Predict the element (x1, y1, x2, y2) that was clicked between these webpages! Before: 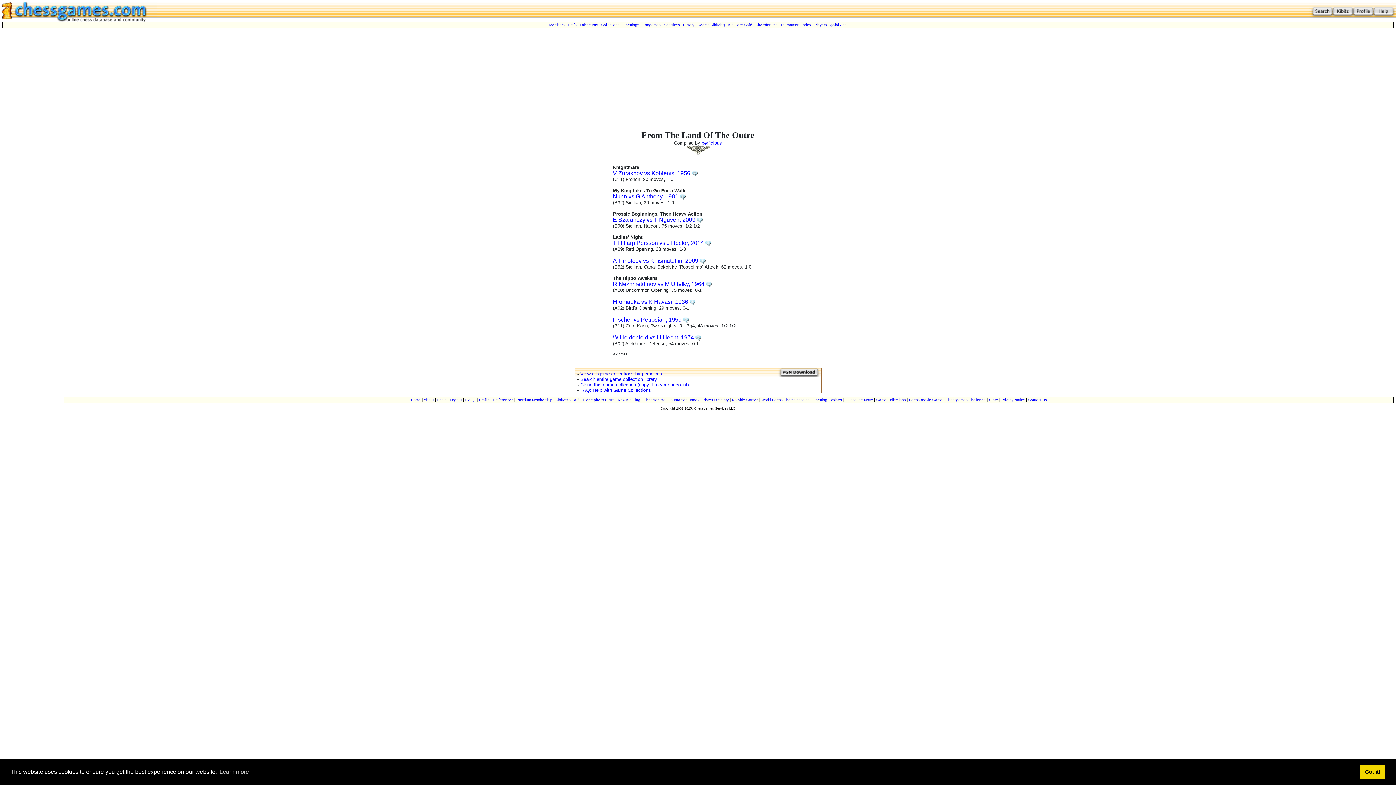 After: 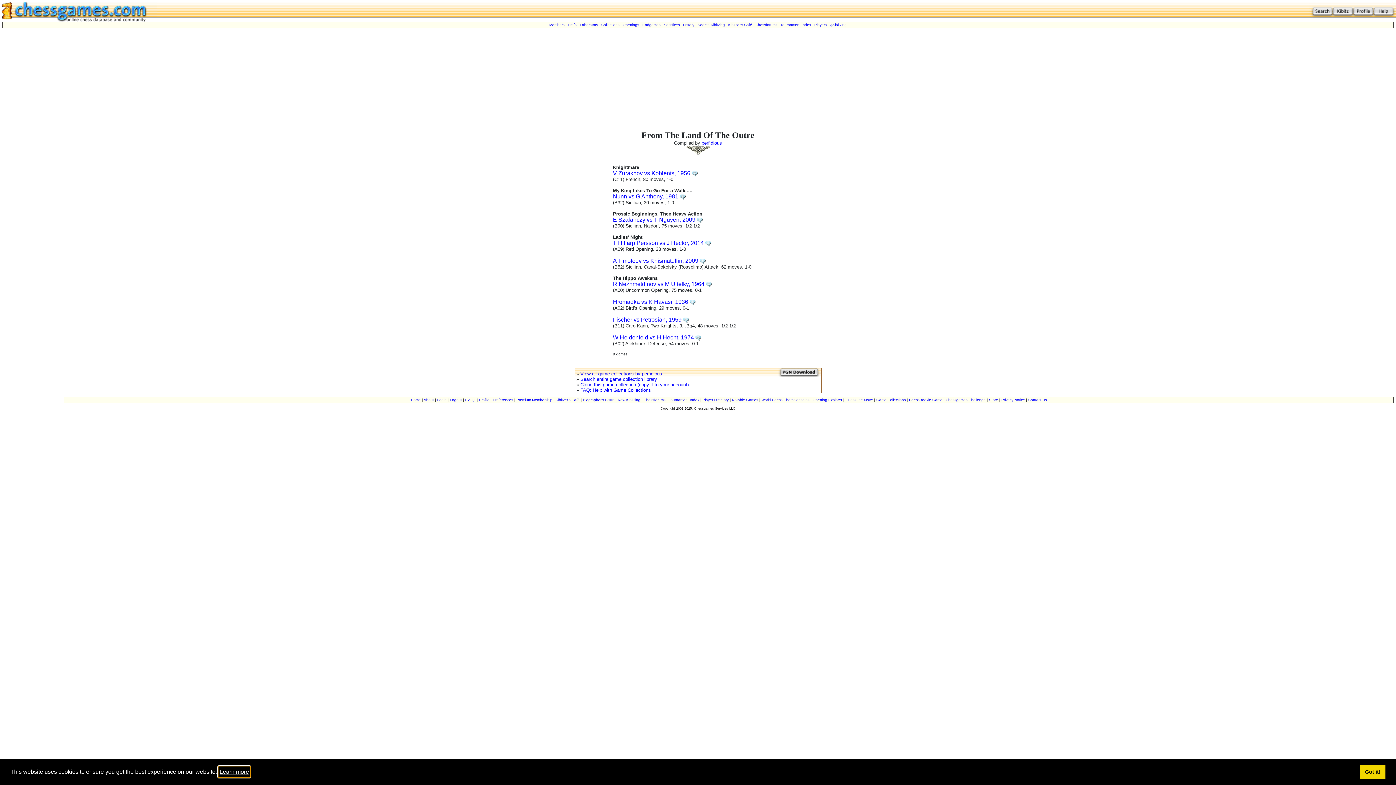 Action: label: learn more about cookies bbox: (218, 766, 250, 777)